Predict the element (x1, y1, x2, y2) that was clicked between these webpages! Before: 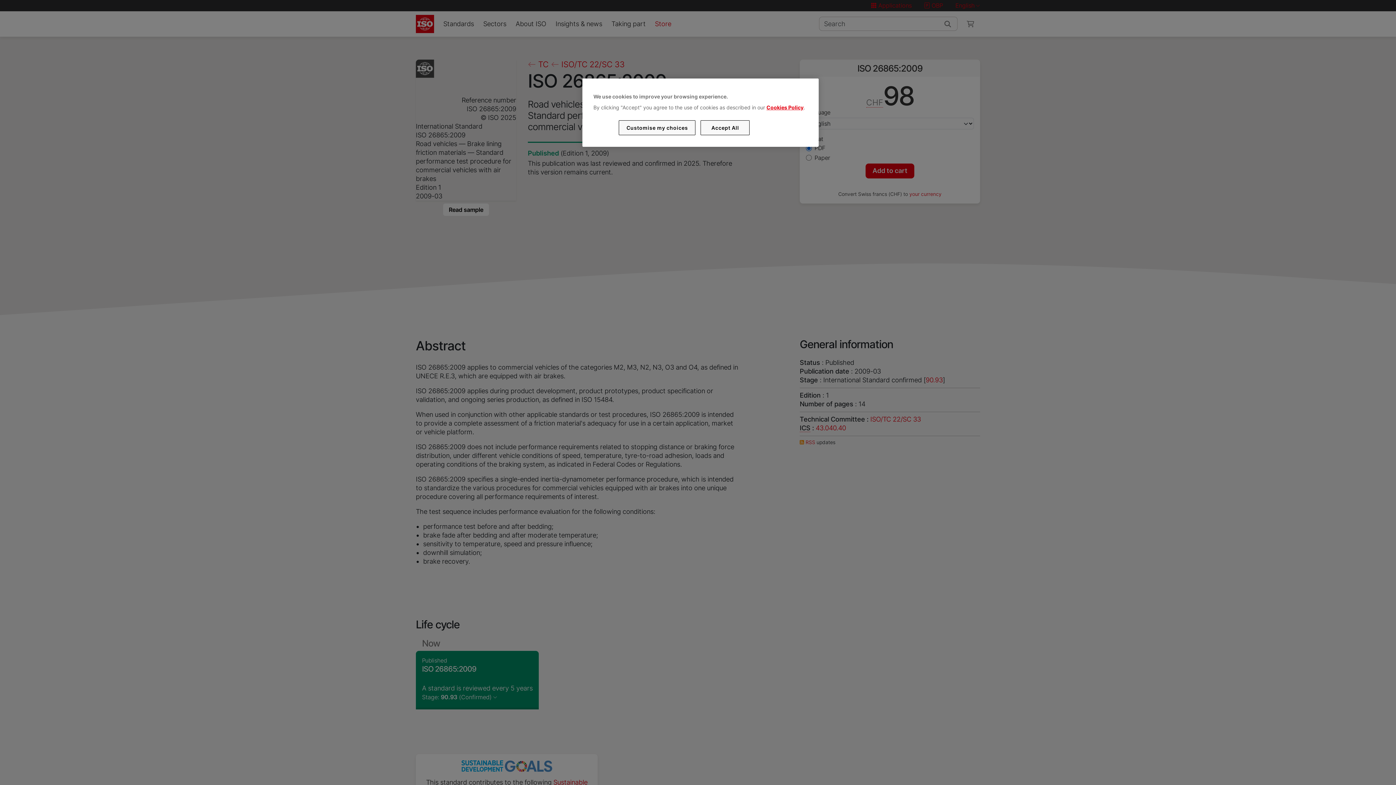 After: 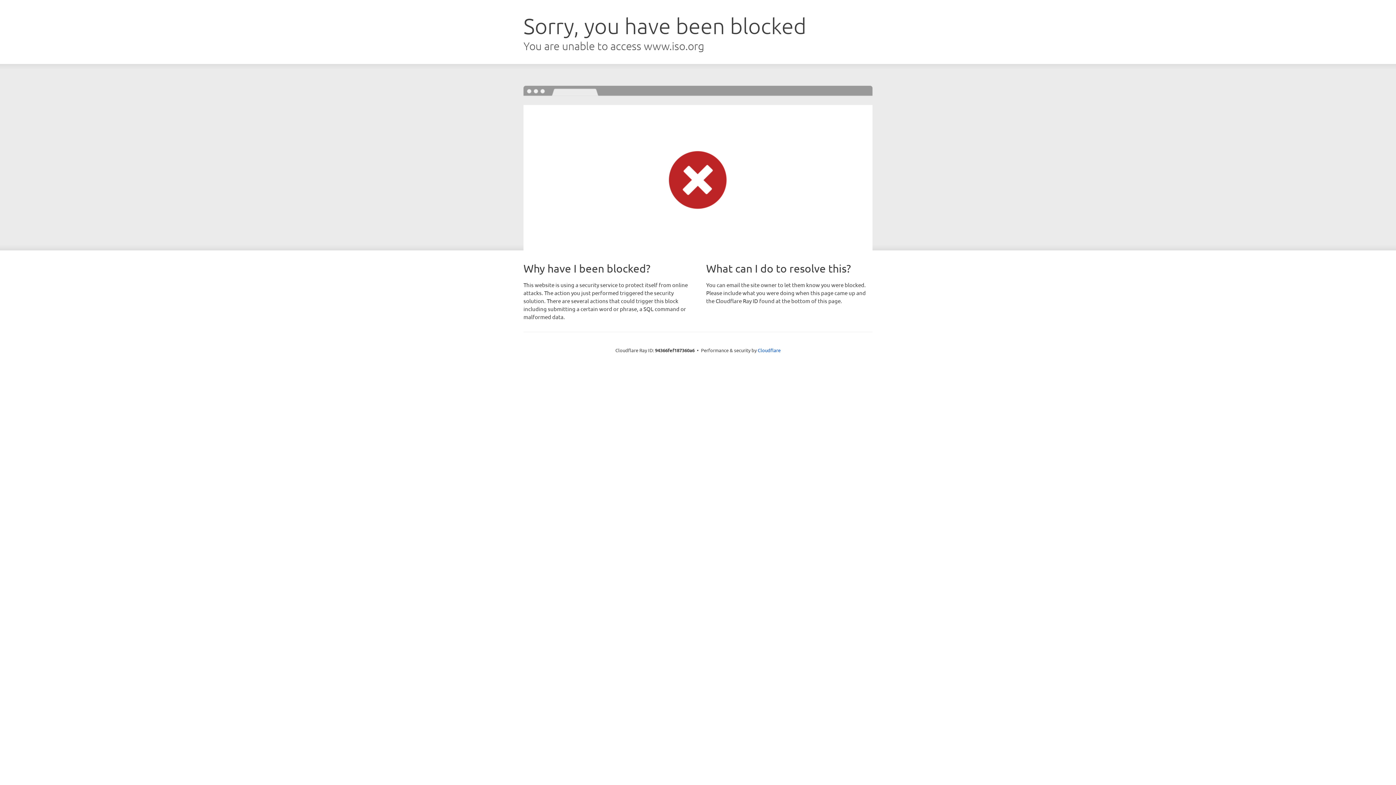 Action: bbox: (766, 104, 803, 110) label: Cookies Policy